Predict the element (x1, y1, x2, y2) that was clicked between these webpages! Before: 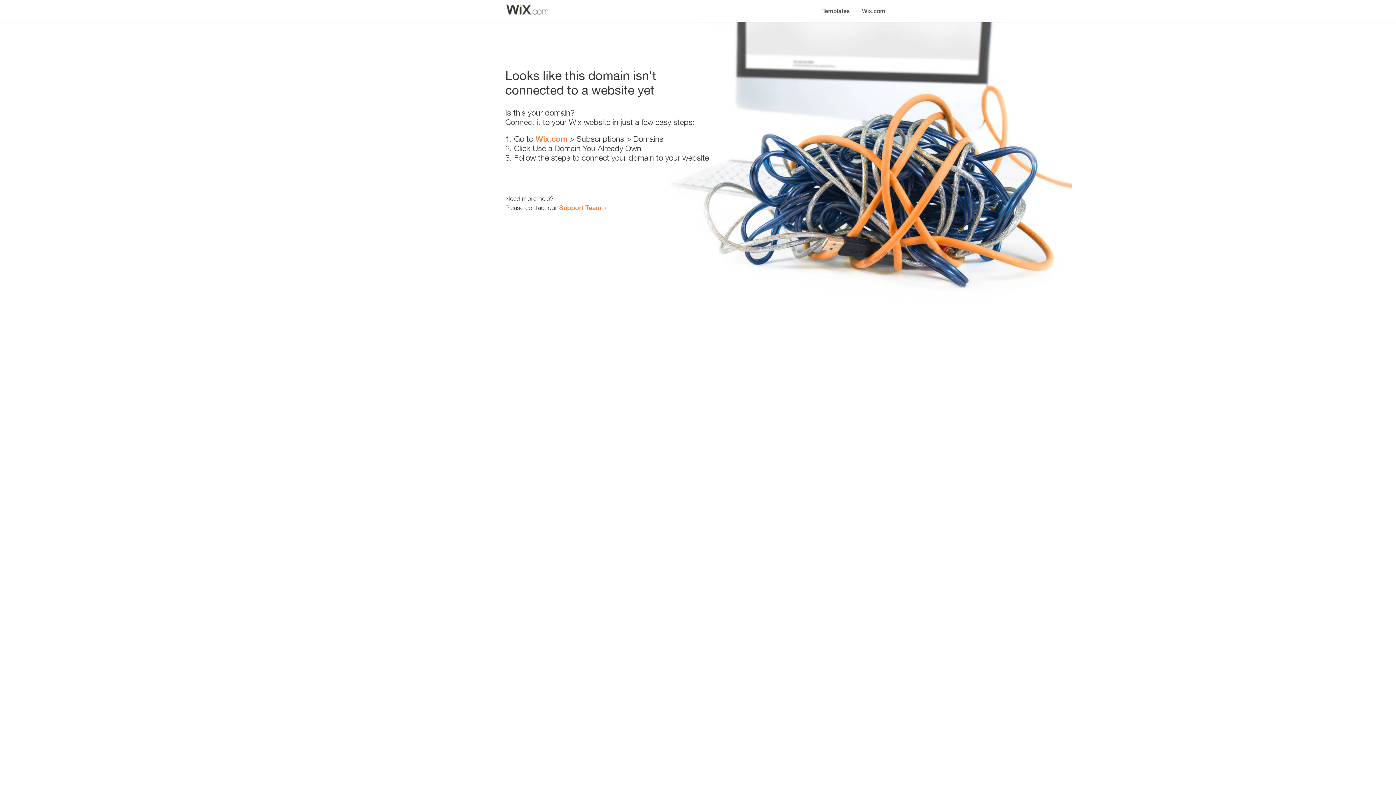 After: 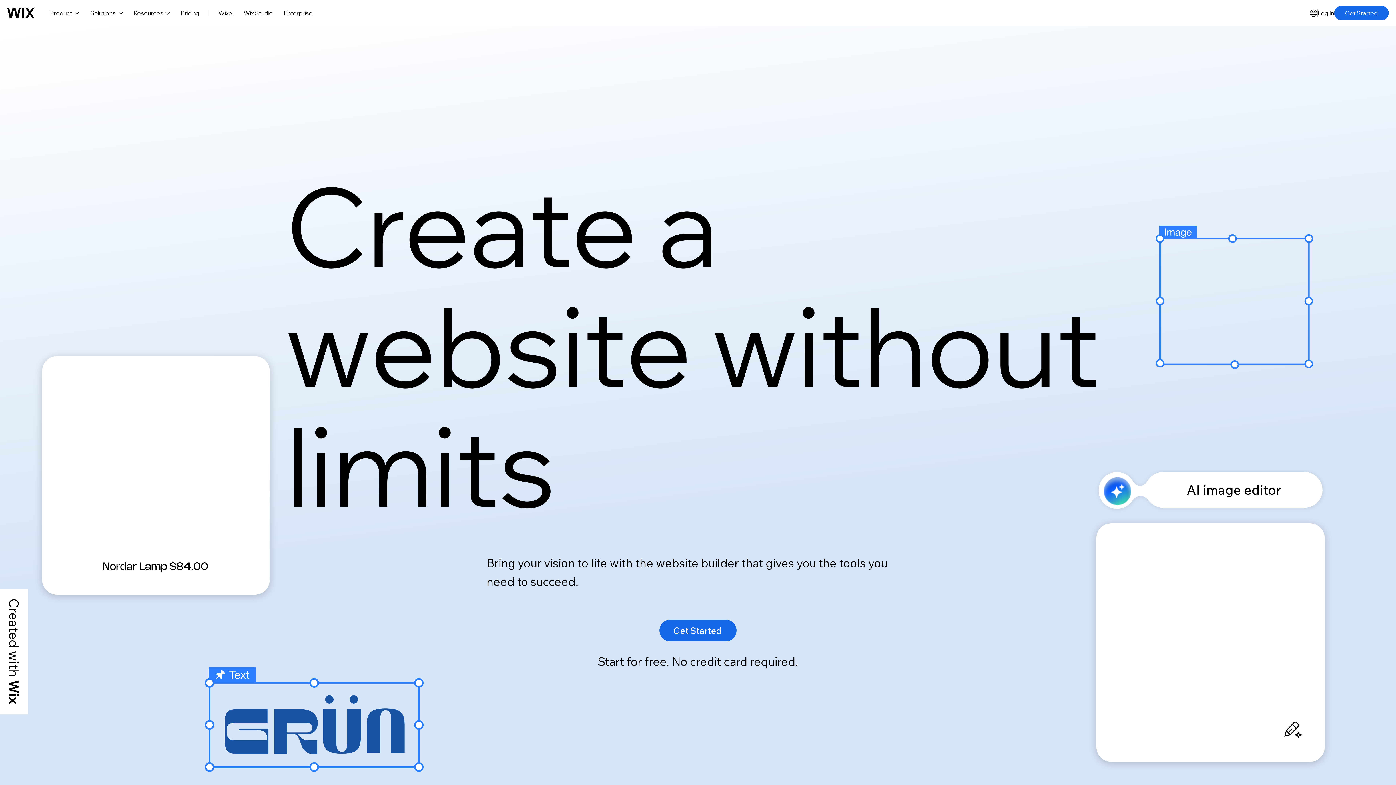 Action: bbox: (535, 134, 567, 143) label: Wix.com